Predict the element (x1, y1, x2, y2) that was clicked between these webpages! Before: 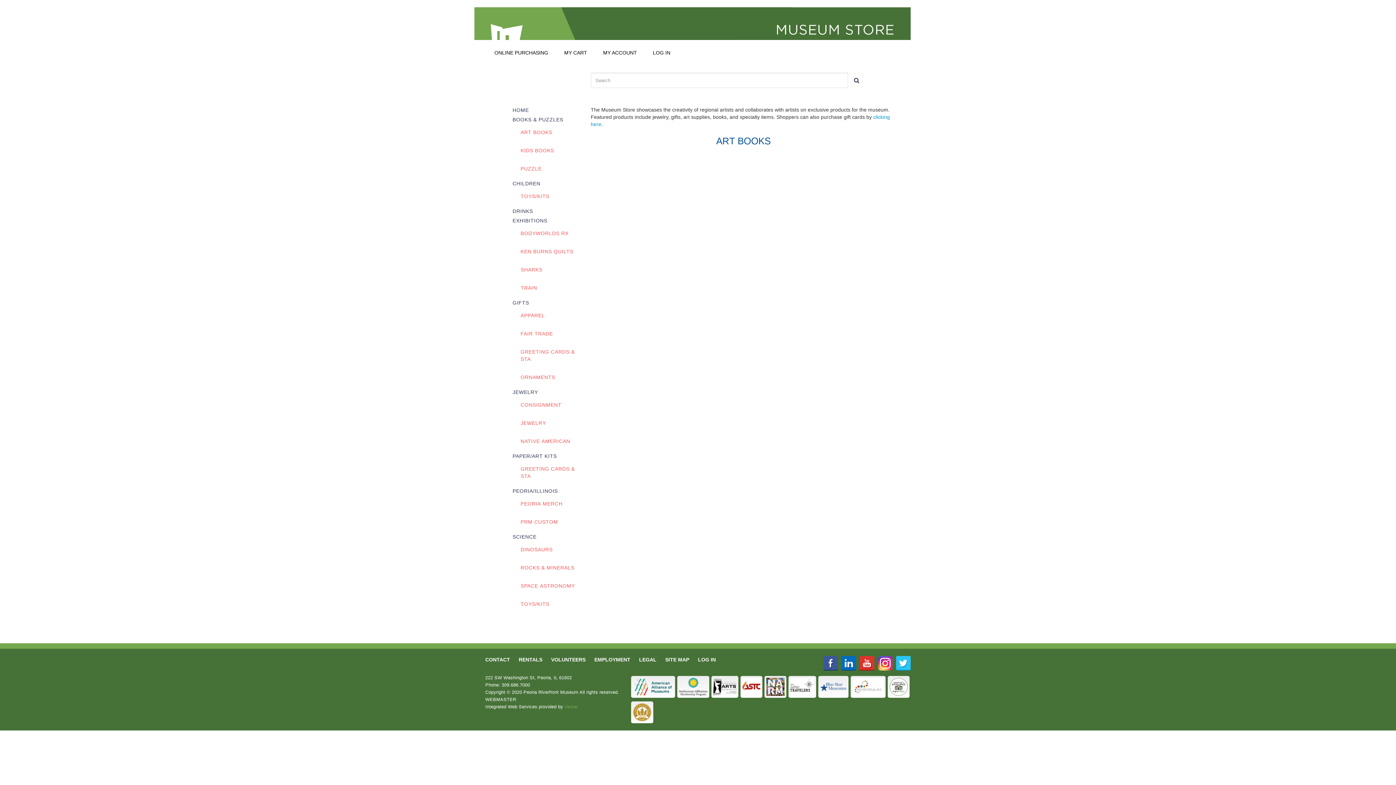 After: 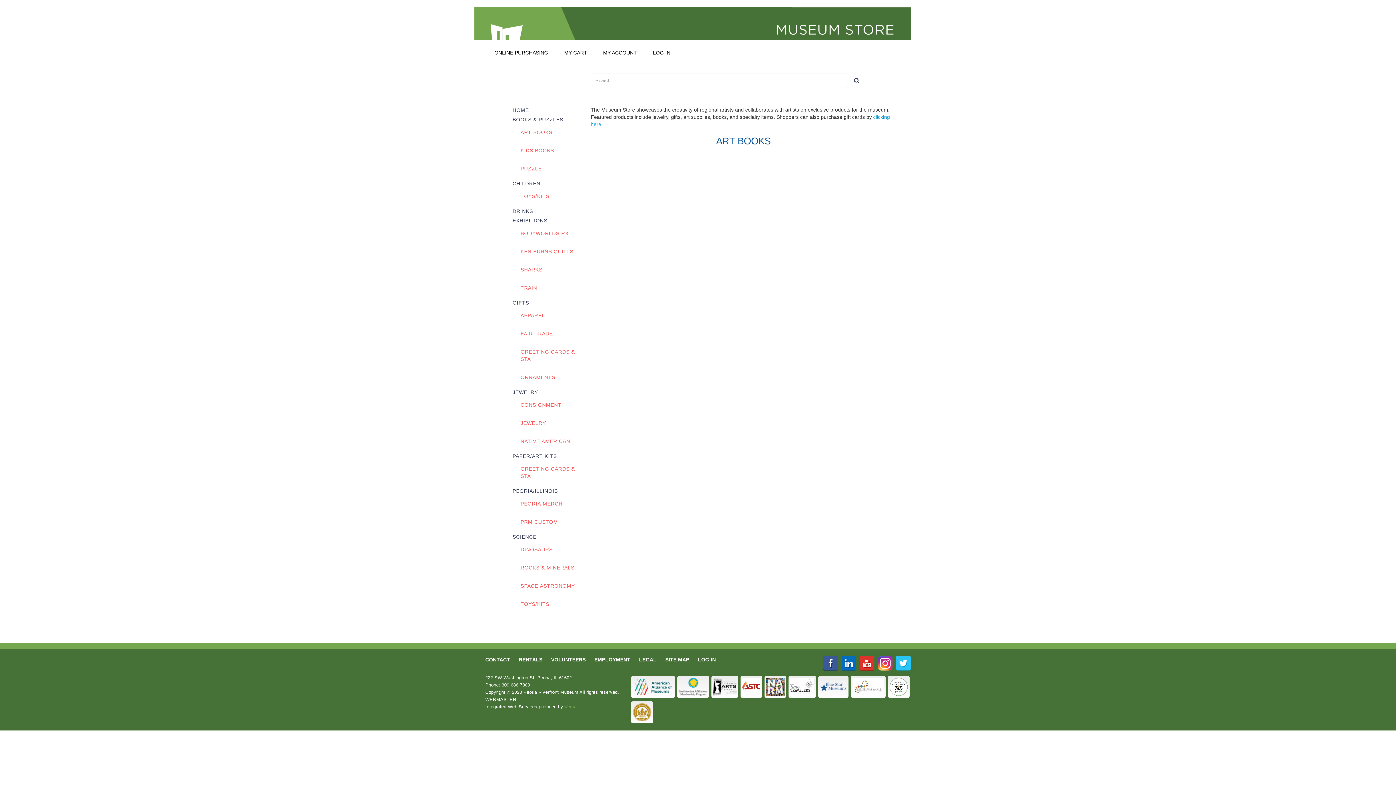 Action: bbox: (850, 683, 886, 689)